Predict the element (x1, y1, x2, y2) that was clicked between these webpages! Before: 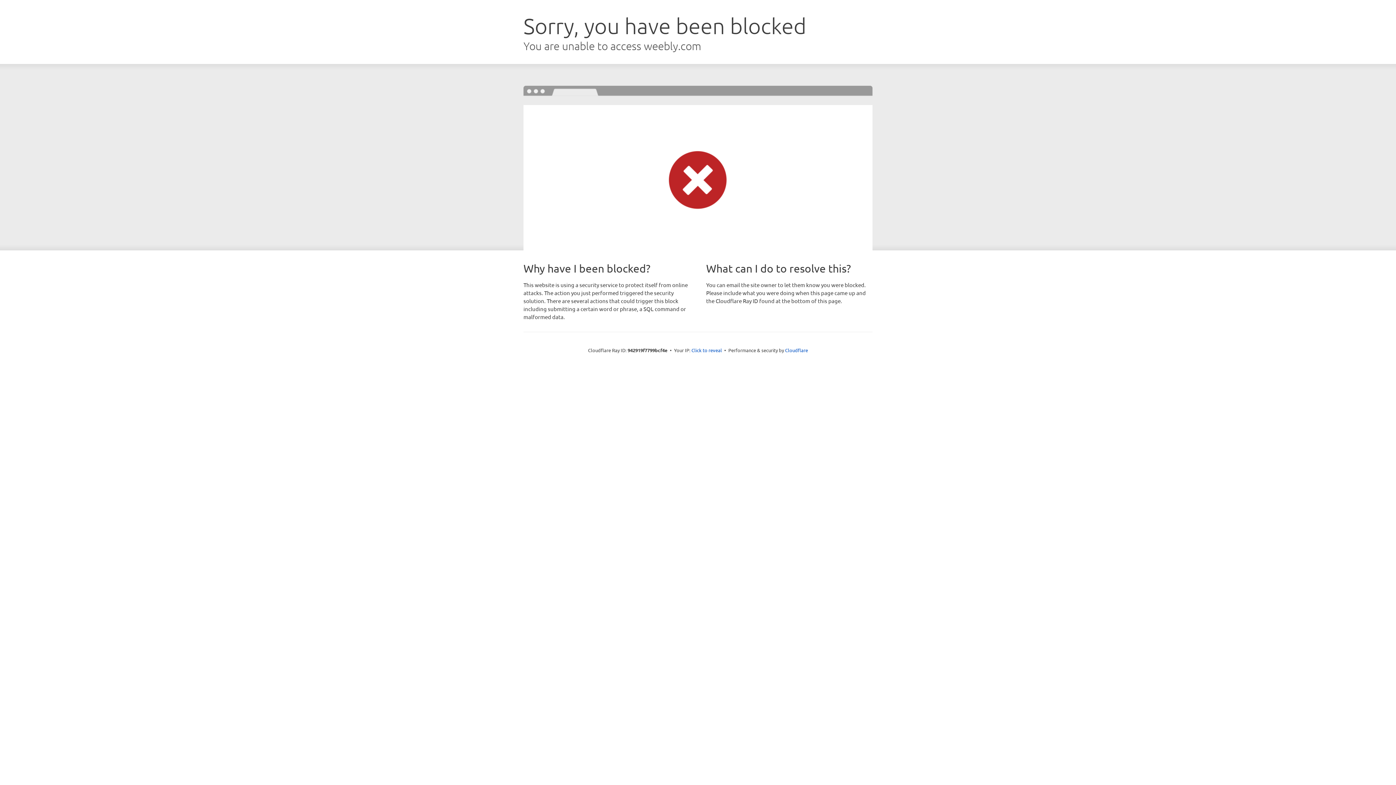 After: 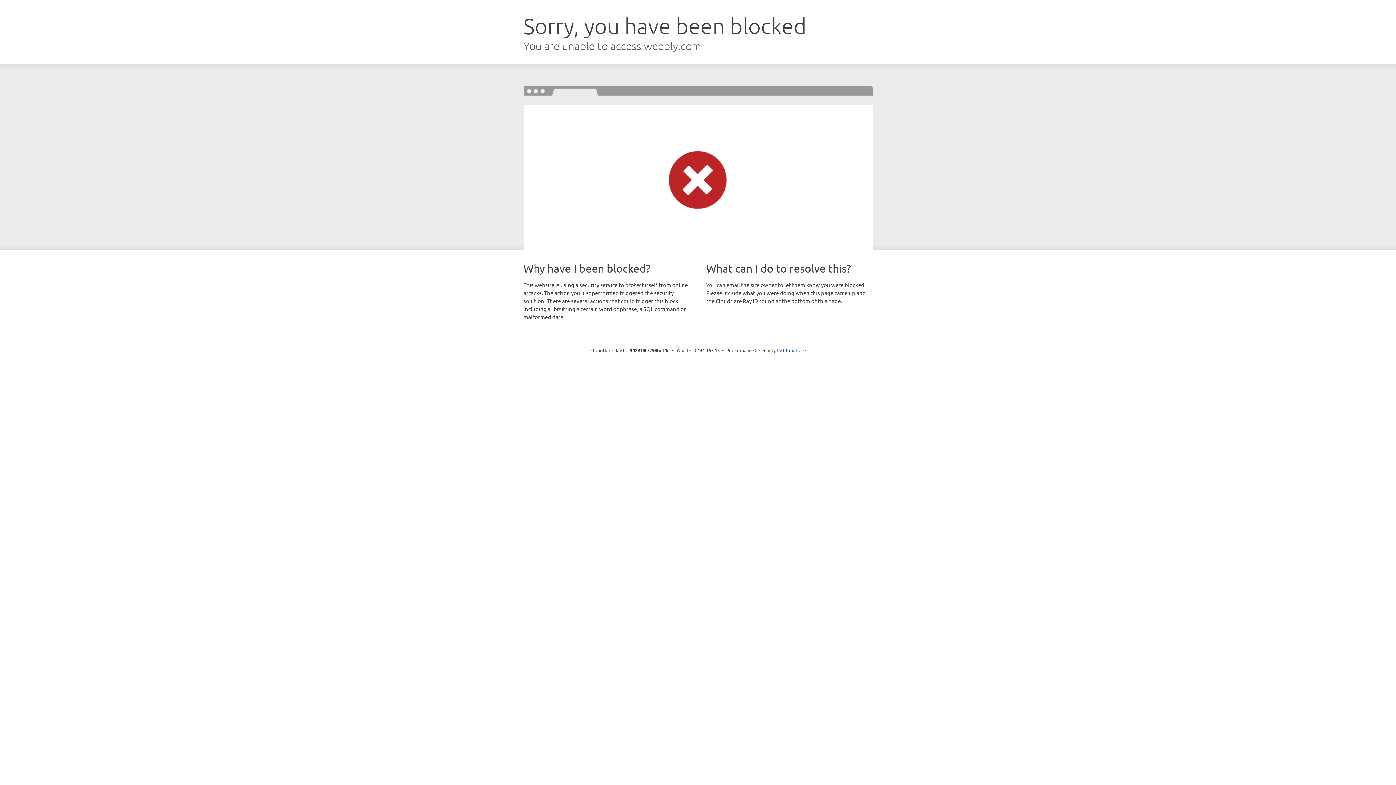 Action: label: Click to reveal bbox: (691, 346, 722, 353)